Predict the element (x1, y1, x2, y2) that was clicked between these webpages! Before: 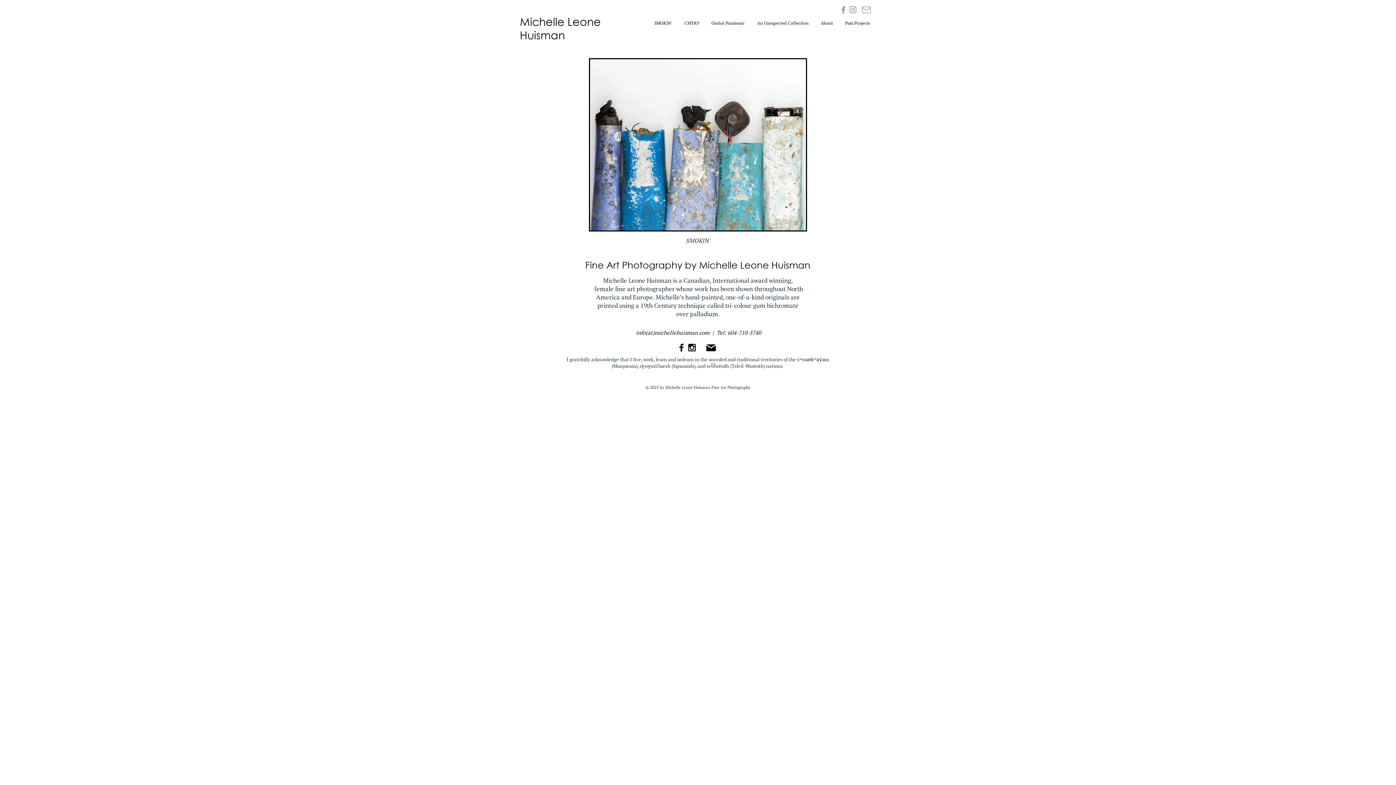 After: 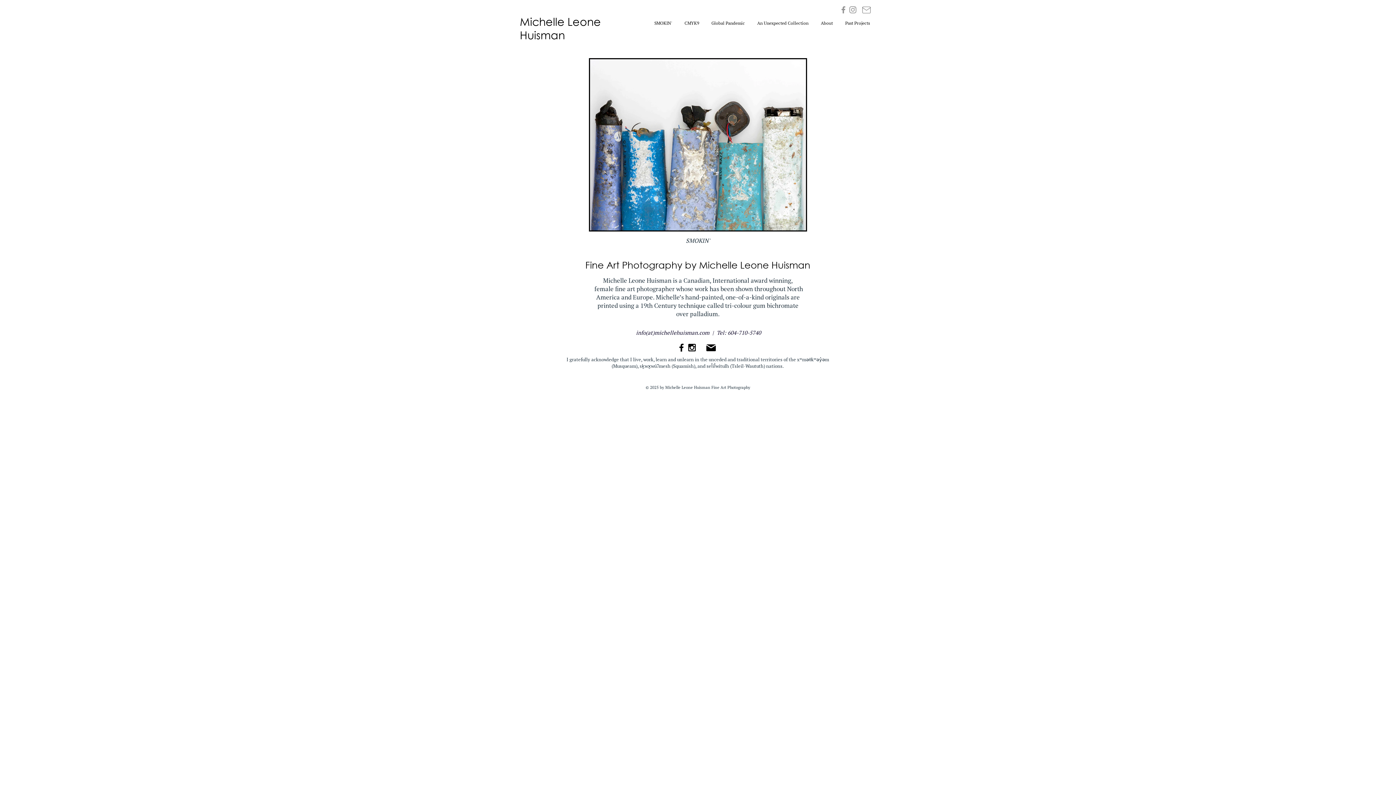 Action: label: Instagram bbox: (848, 5, 857, 14)